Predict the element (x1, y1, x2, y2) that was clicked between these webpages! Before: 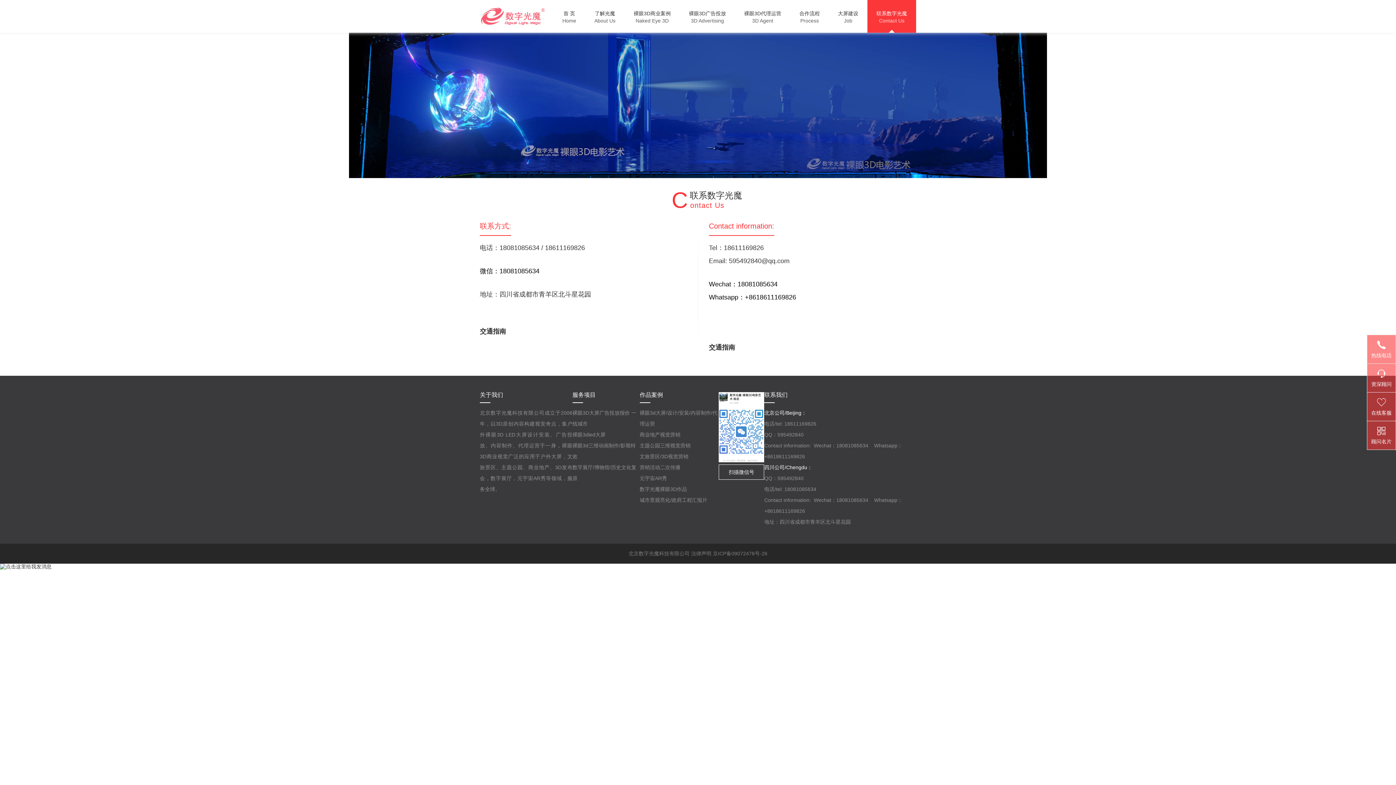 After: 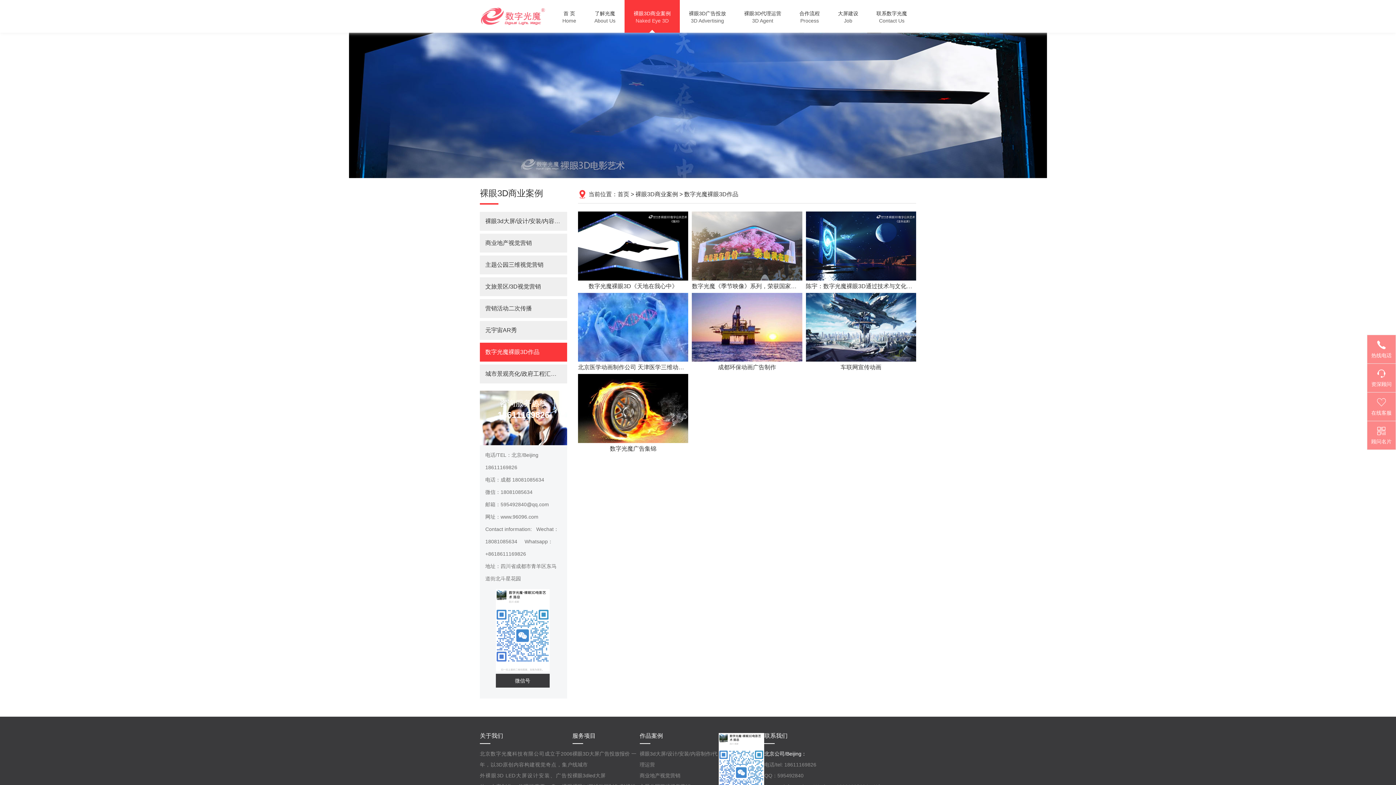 Action: label: 数字光魔裸眼3D作品 bbox: (639, 486, 687, 492)